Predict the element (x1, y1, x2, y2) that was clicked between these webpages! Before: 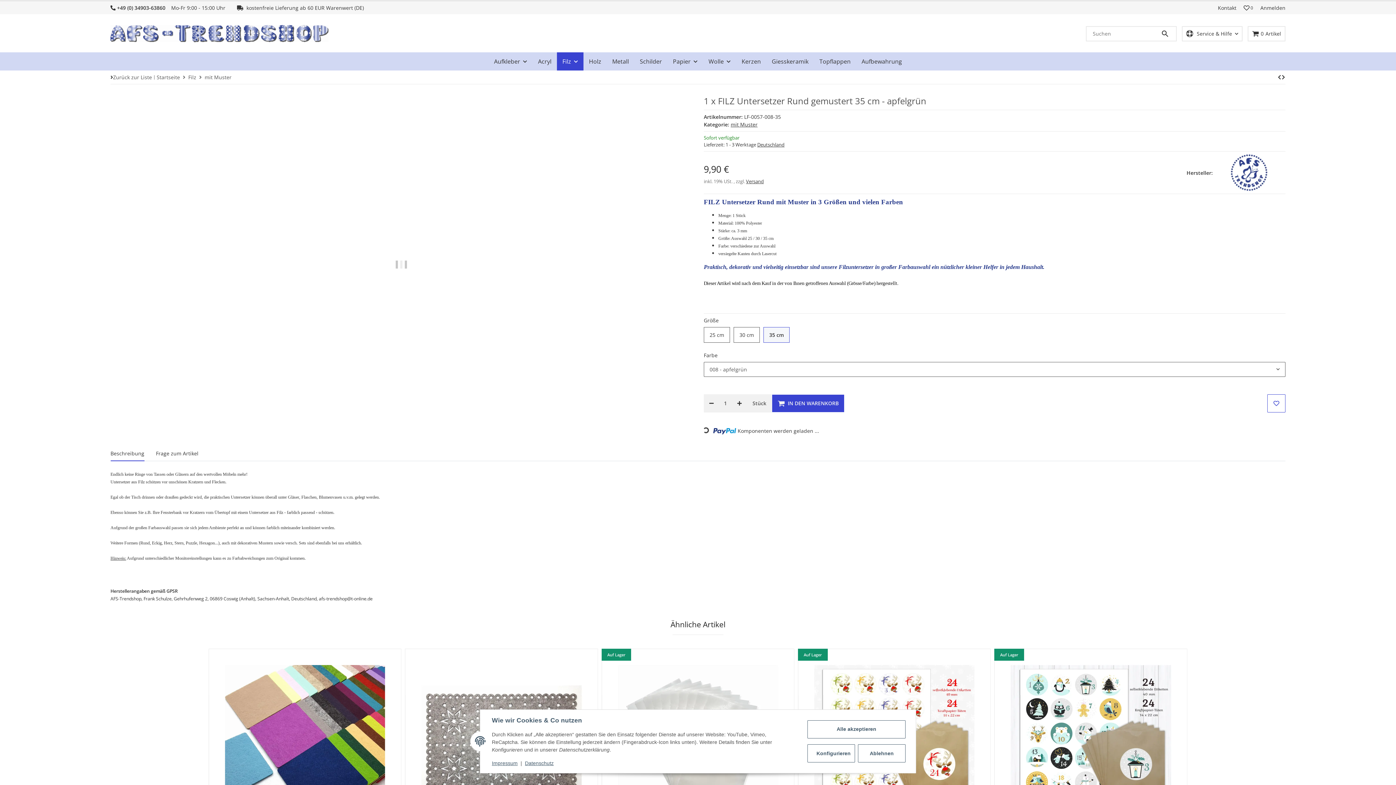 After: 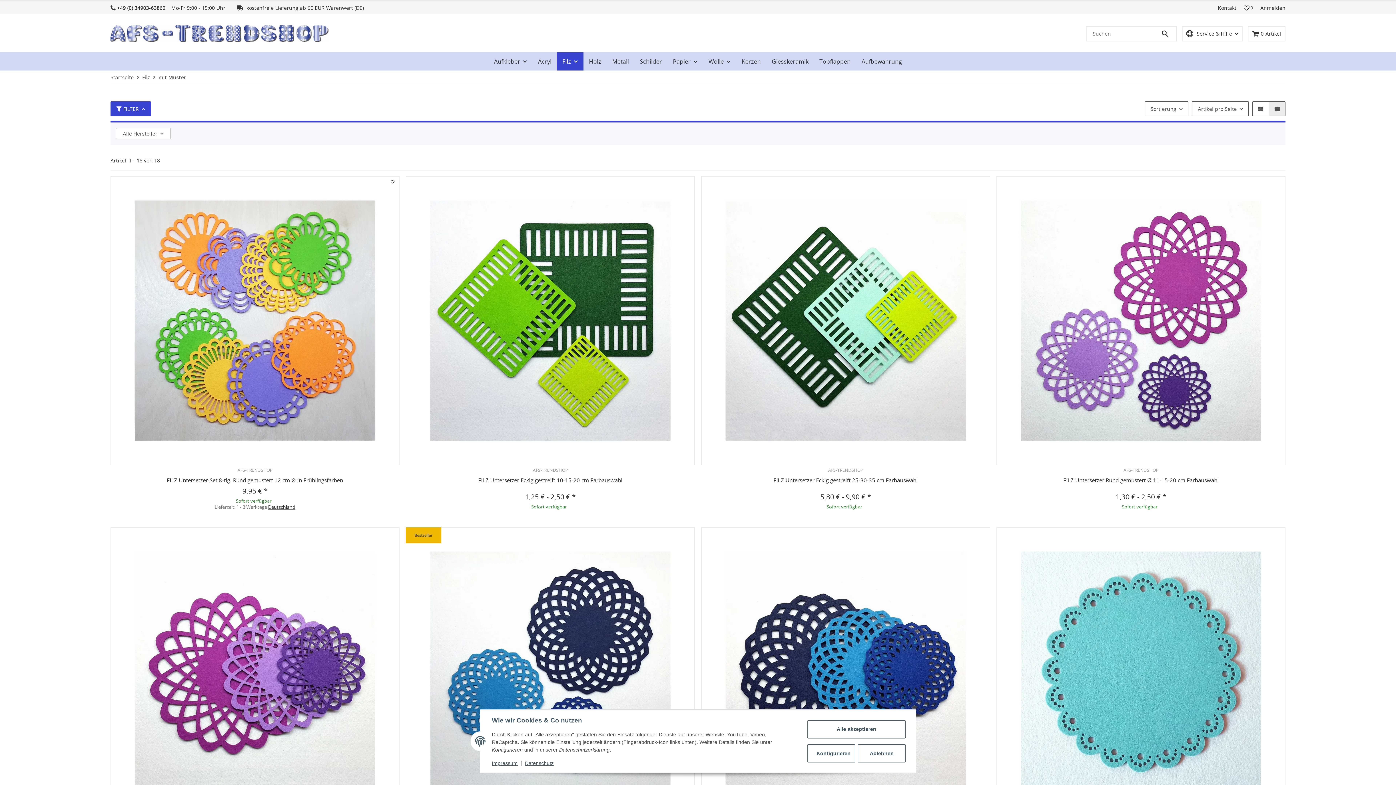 Action: bbox: (113, 73, 156, 81) label: Zurück zur Liste